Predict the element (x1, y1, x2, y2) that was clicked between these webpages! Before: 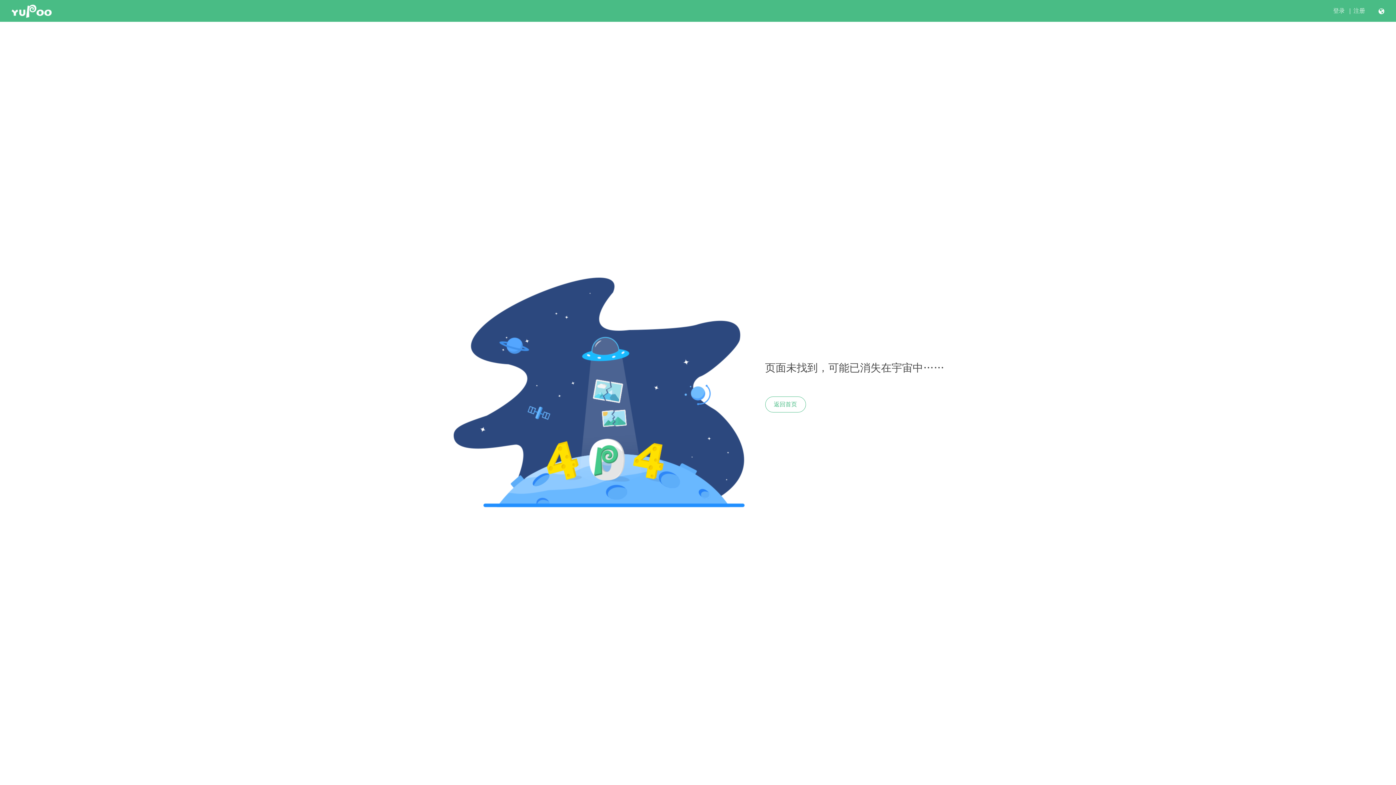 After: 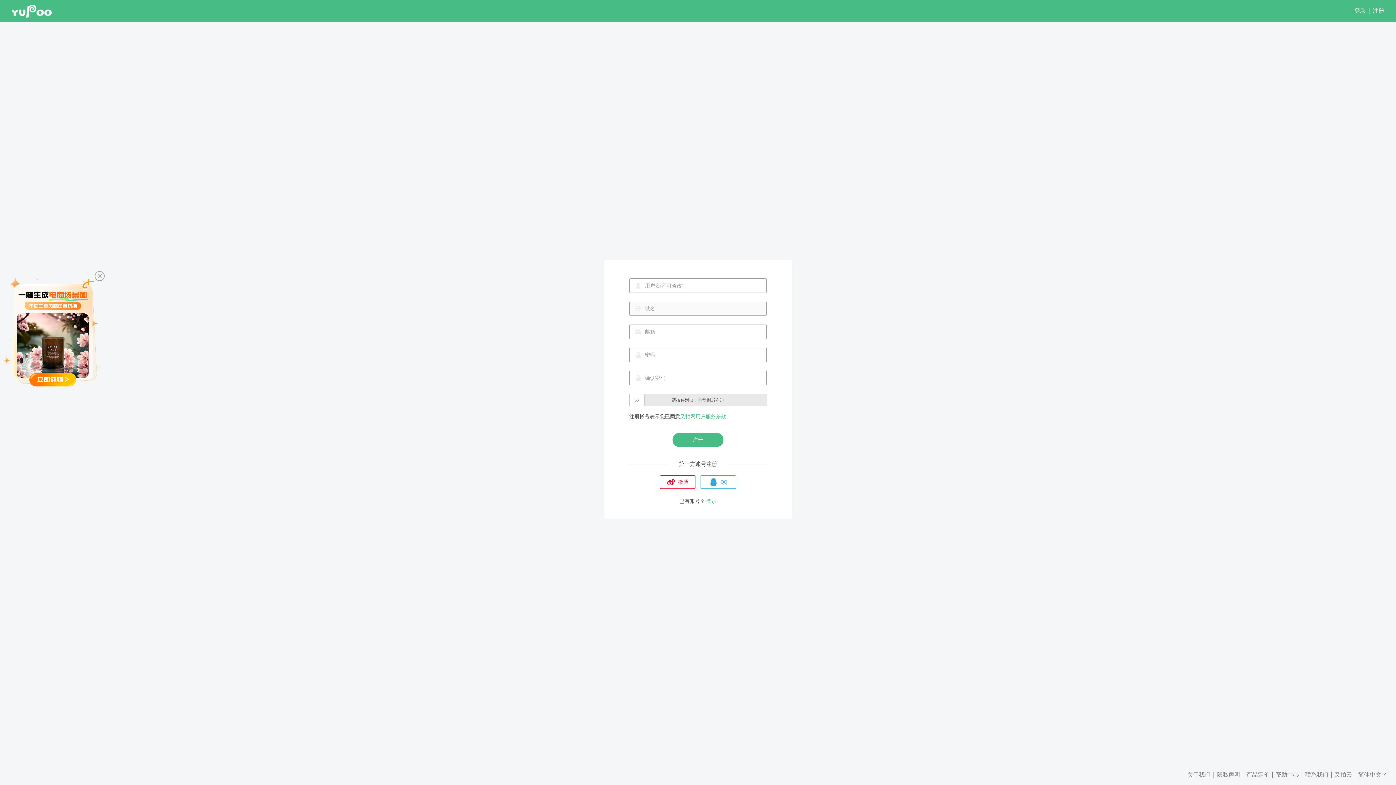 Action: bbox: (1353, 7, 1365, 14) label: 注册